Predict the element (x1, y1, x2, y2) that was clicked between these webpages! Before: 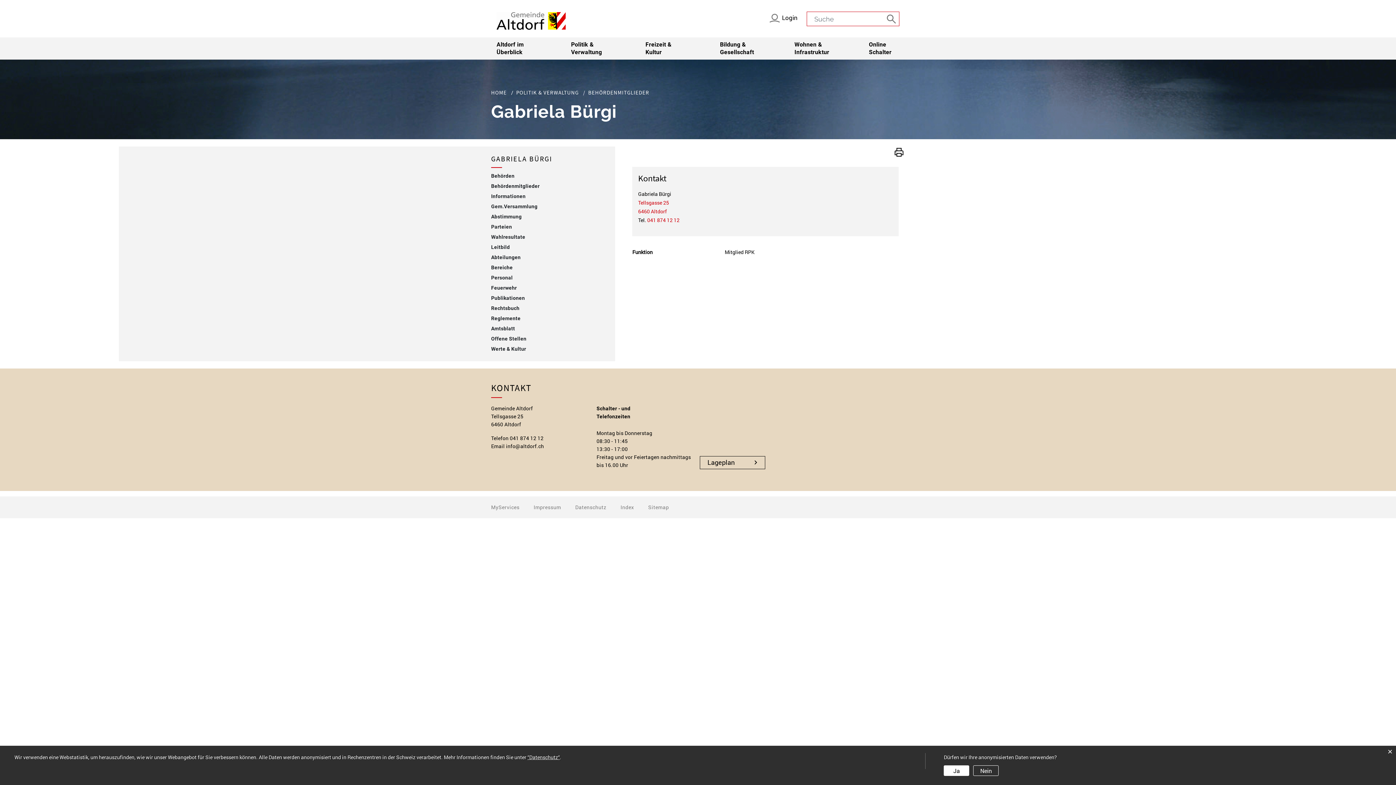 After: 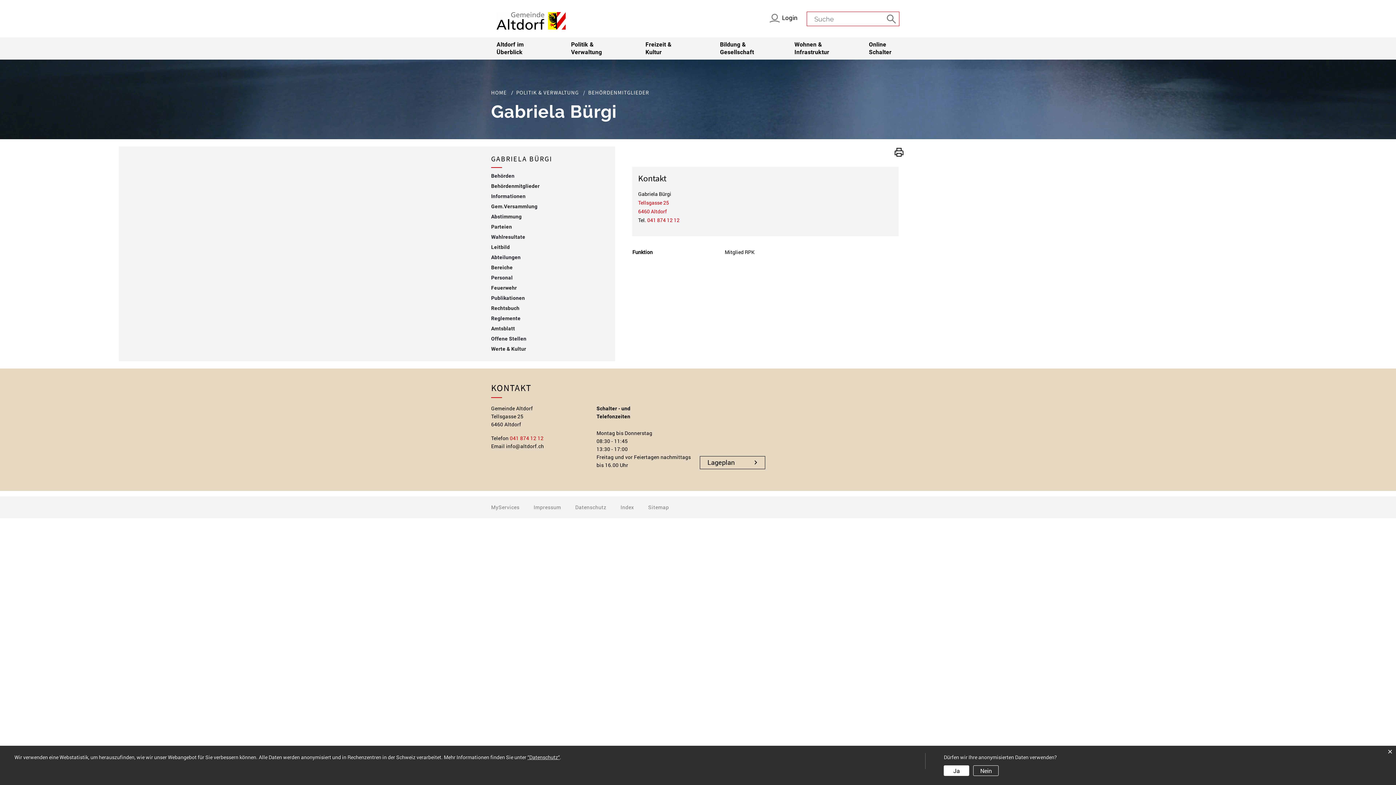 Action: label: 041 874 12 12 bbox: (509, 434, 543, 441)